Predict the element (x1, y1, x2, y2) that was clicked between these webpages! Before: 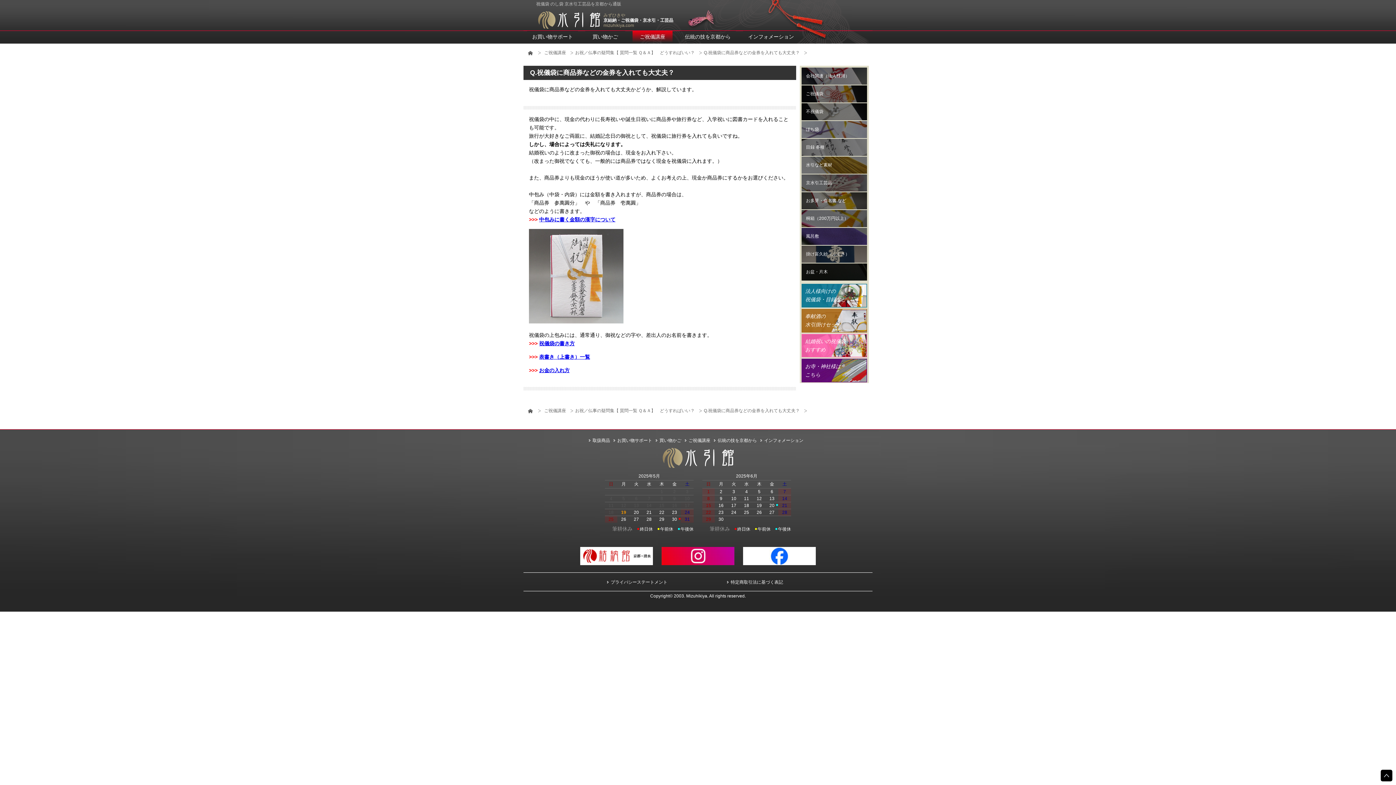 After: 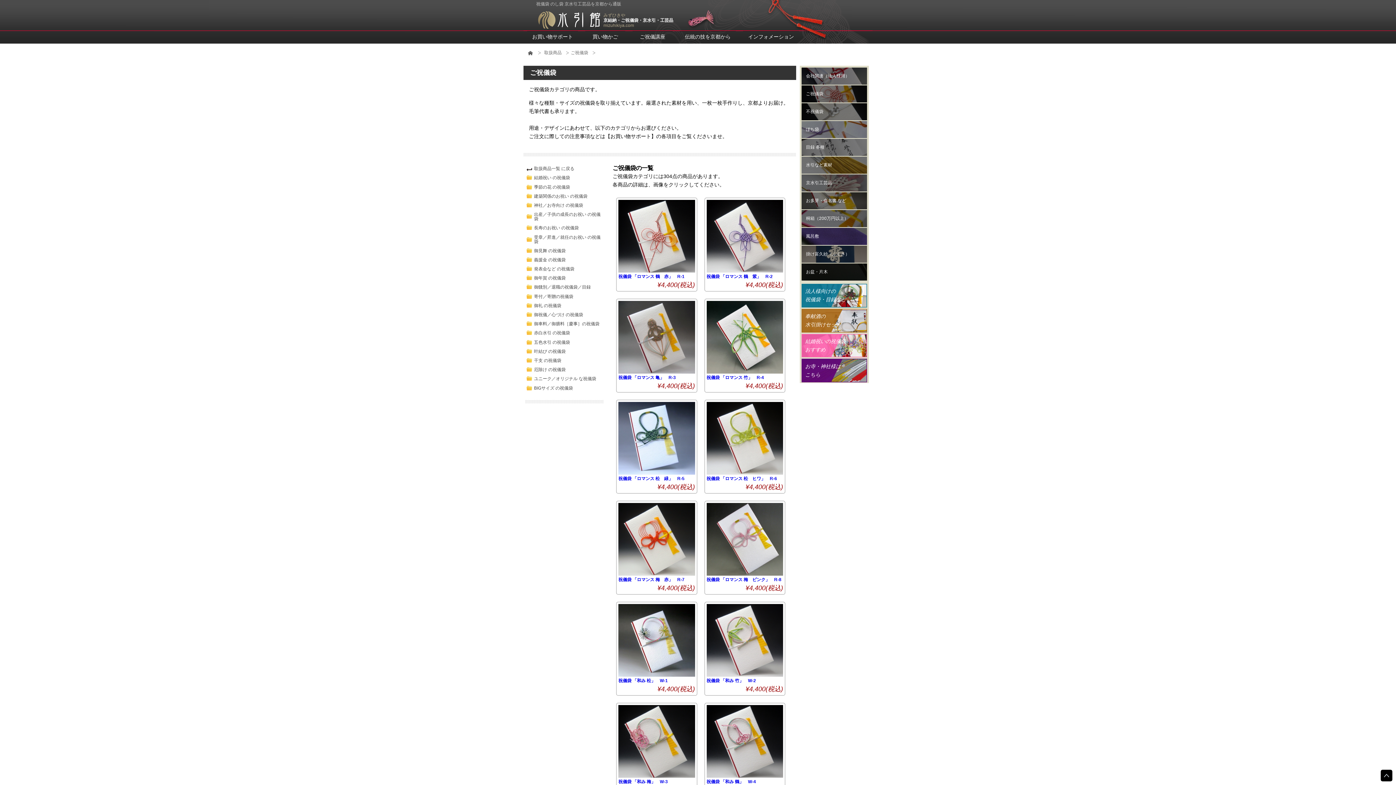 Action: bbox: (801, 85, 867, 102) label: ご祝儀袋